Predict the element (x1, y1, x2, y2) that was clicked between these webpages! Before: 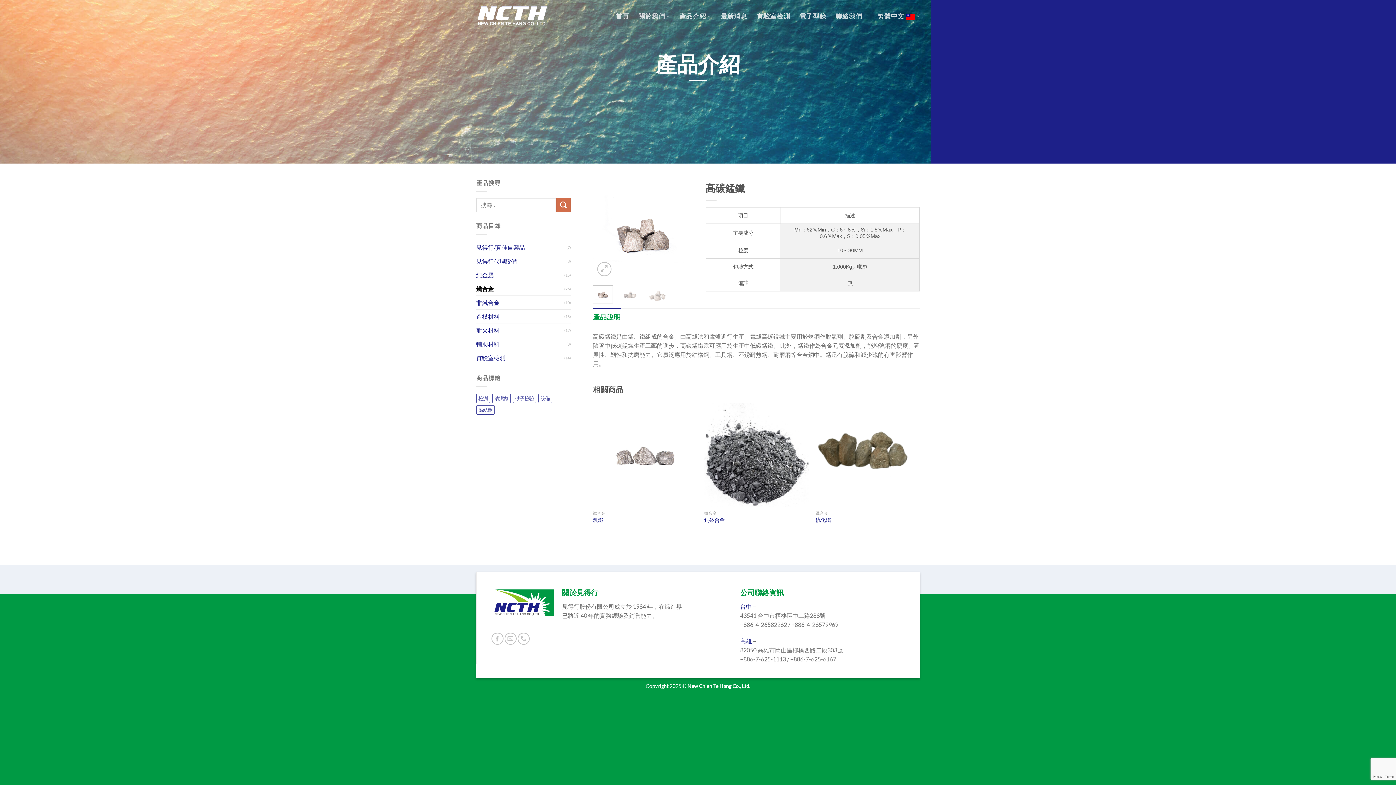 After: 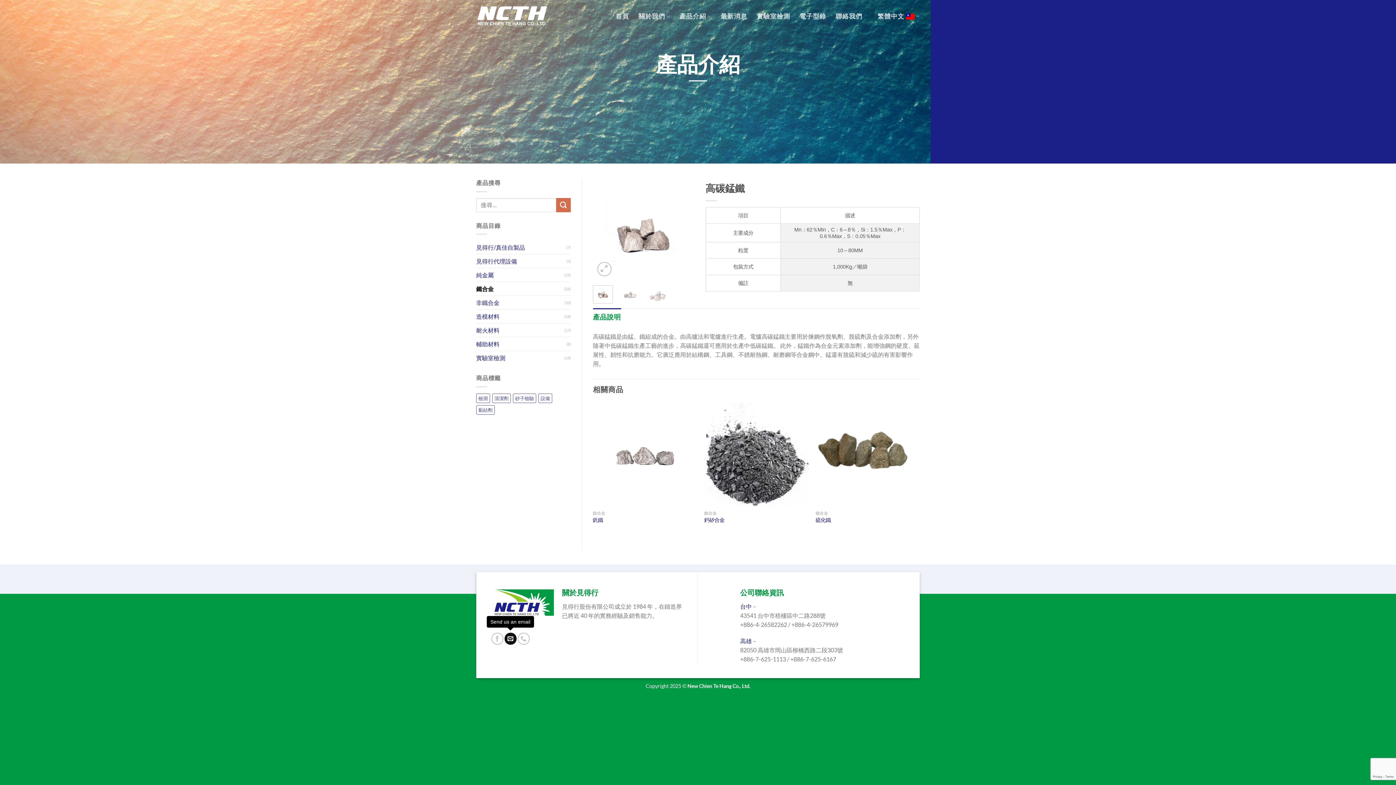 Action: label: Send us an email bbox: (504, 633, 516, 645)